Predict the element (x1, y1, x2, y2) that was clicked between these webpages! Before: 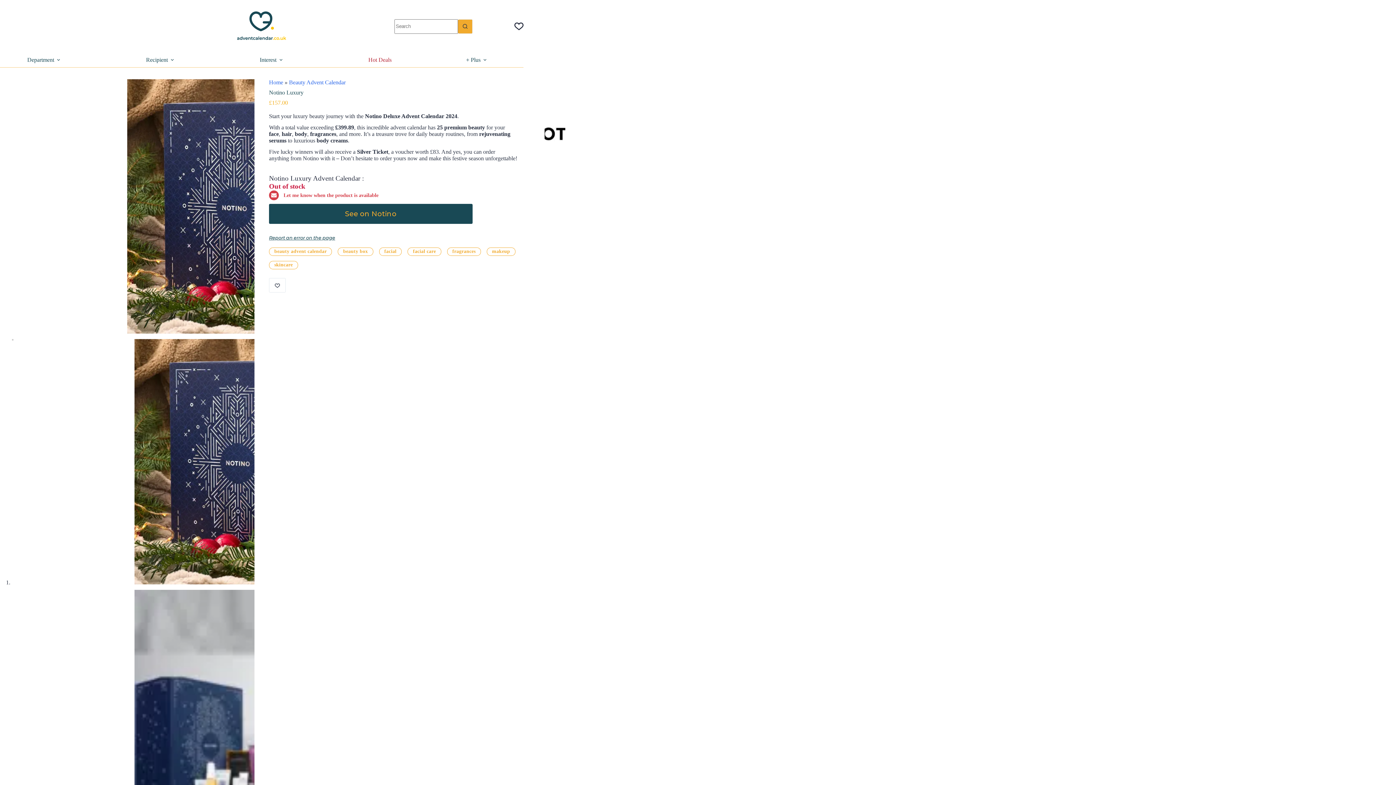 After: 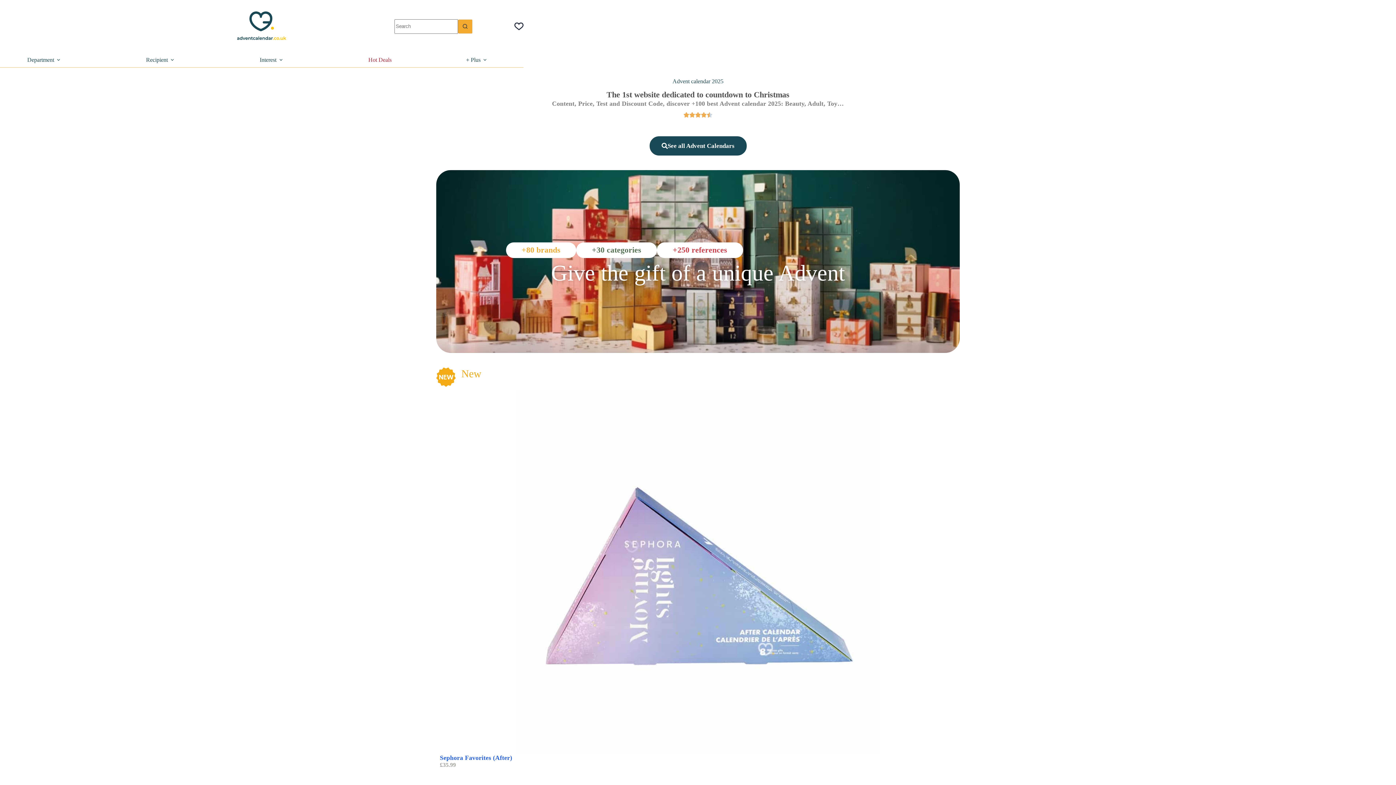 Action: bbox: (234, 7, 289, 41)